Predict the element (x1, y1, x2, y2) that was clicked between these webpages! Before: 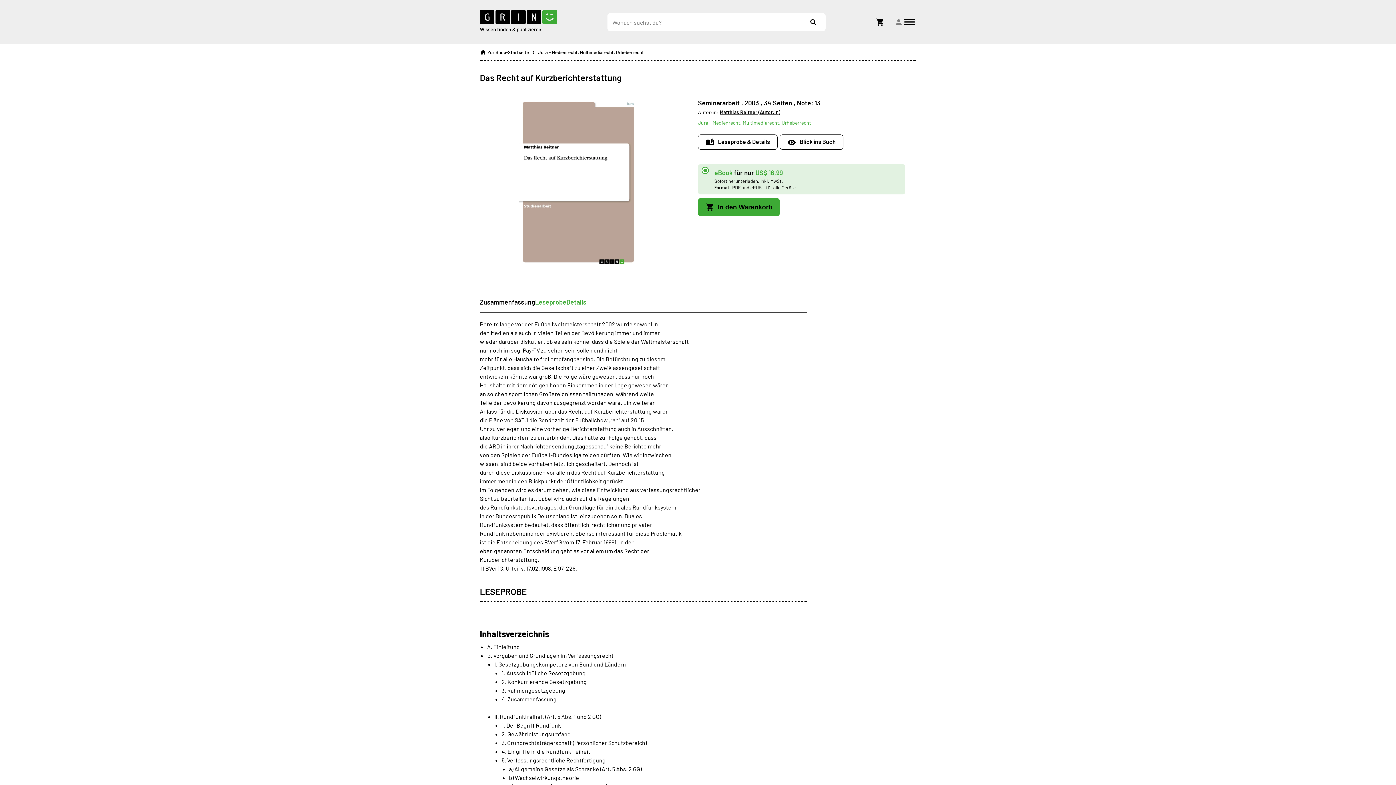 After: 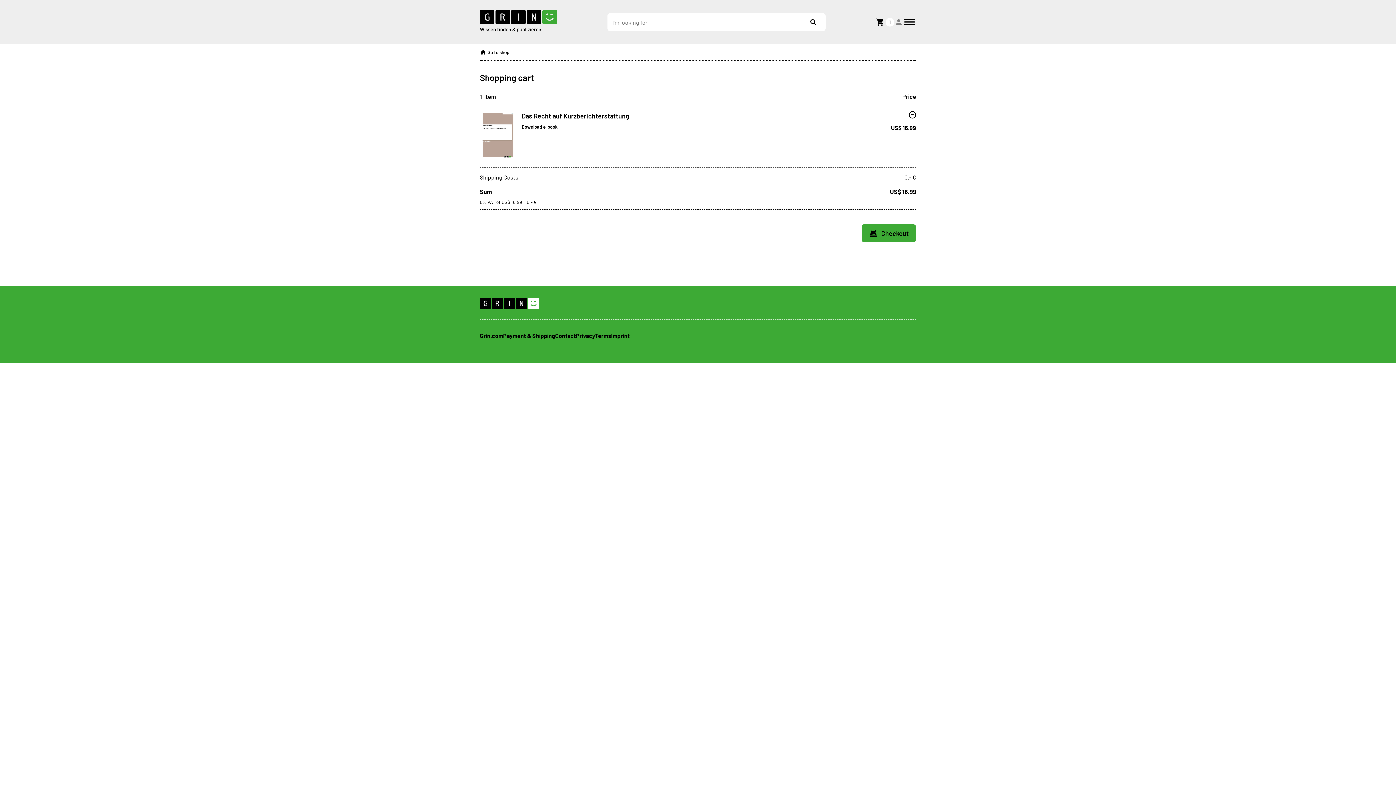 Action: bbox: (698, 198, 780, 216) label: In den Warenkorb